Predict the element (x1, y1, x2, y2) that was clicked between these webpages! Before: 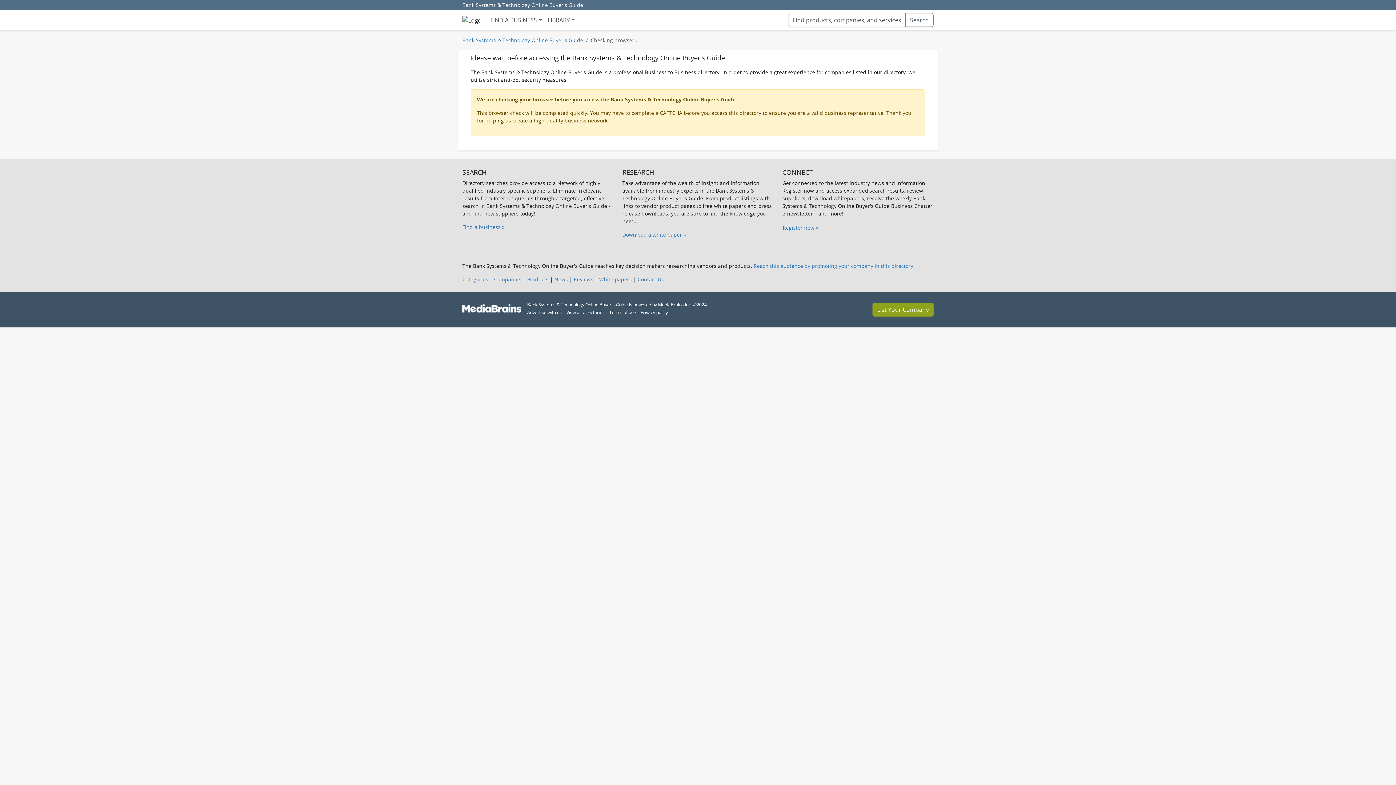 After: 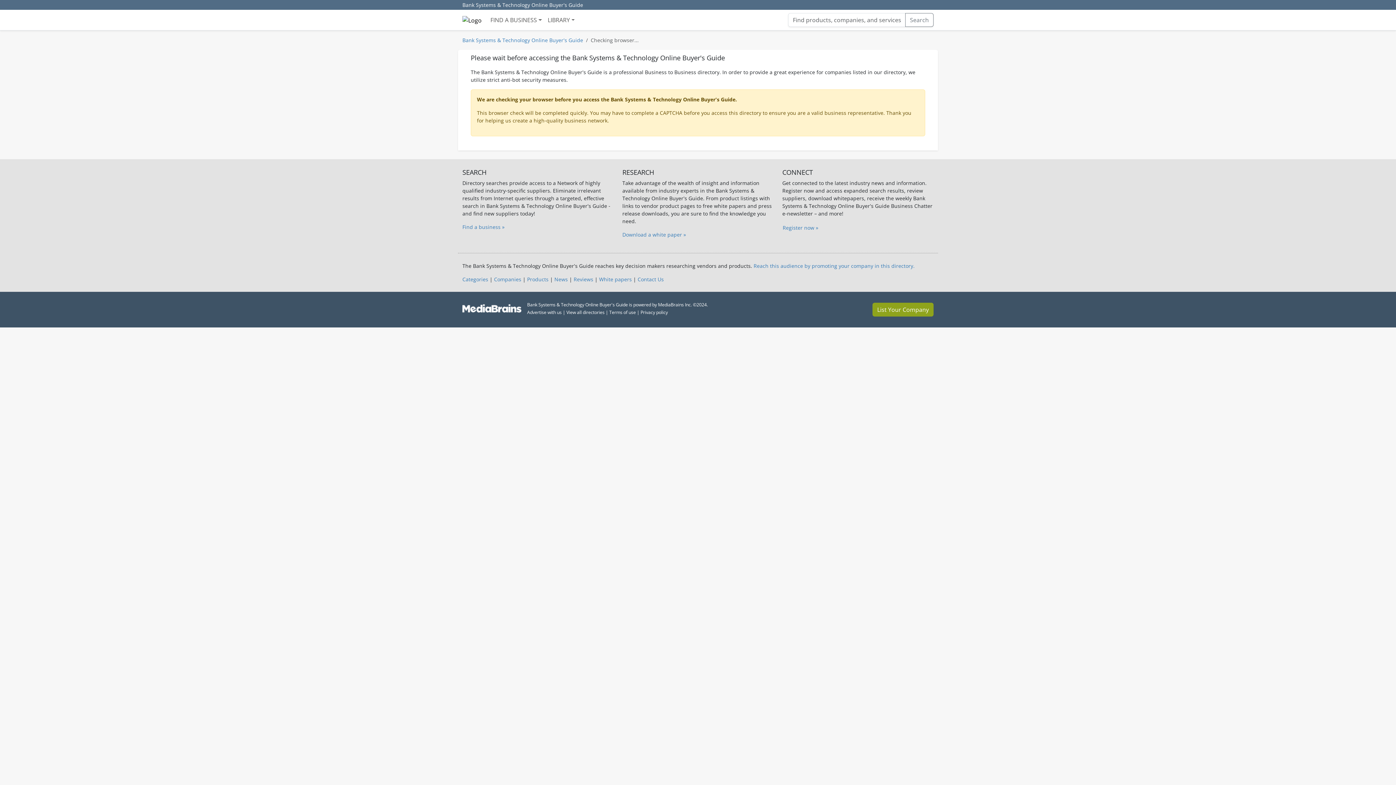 Action: label: Find a business » bbox: (462, 223, 504, 230)